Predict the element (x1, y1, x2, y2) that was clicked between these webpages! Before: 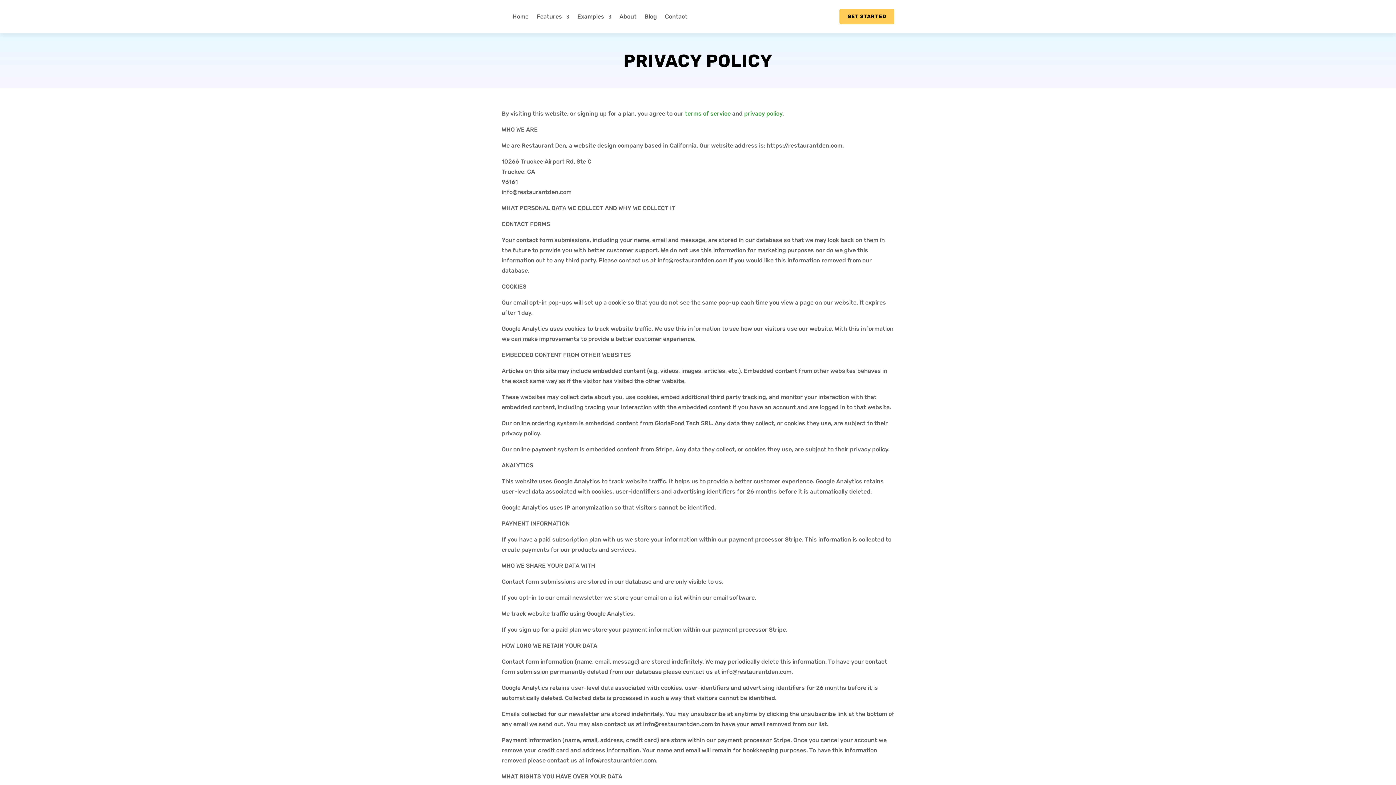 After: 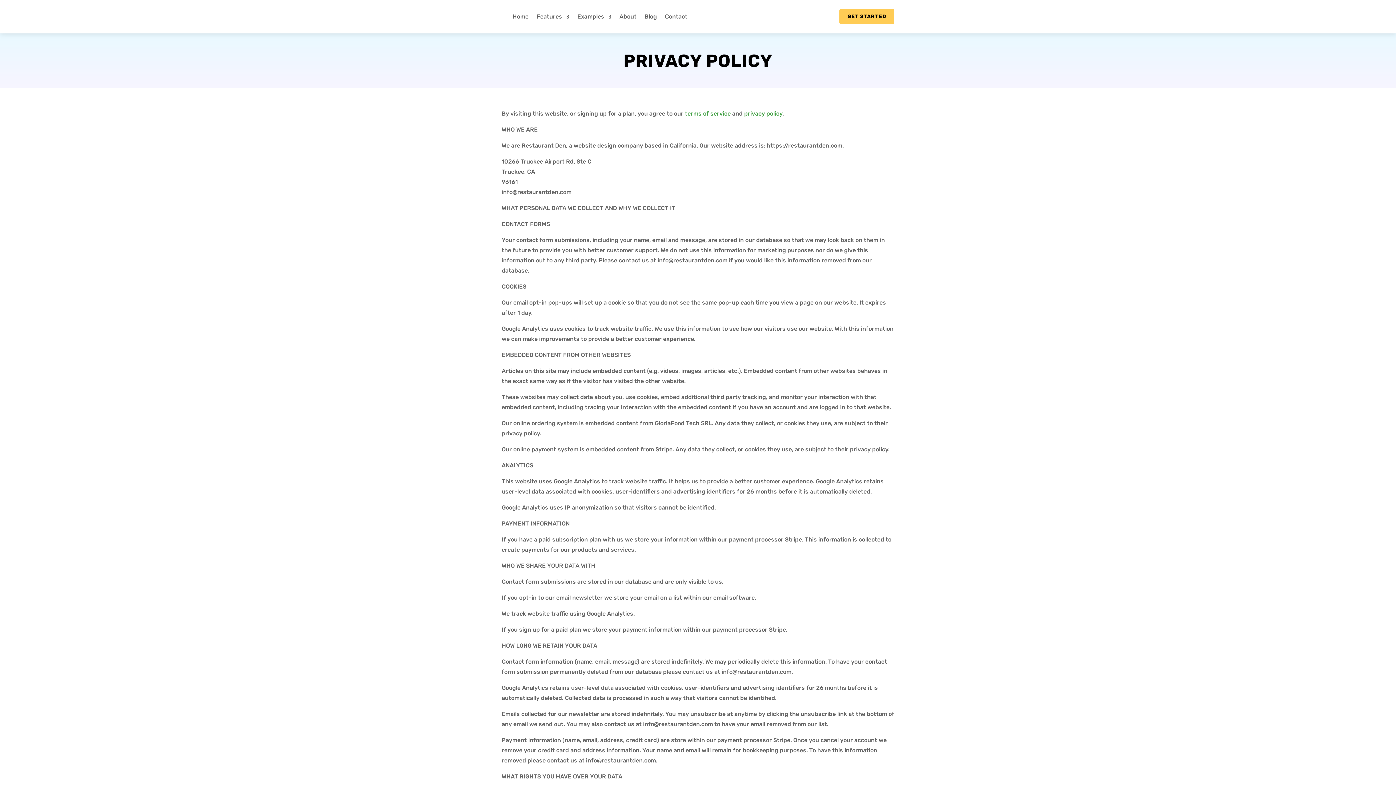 Action: bbox: (744, 110, 782, 117) label: privacy policy